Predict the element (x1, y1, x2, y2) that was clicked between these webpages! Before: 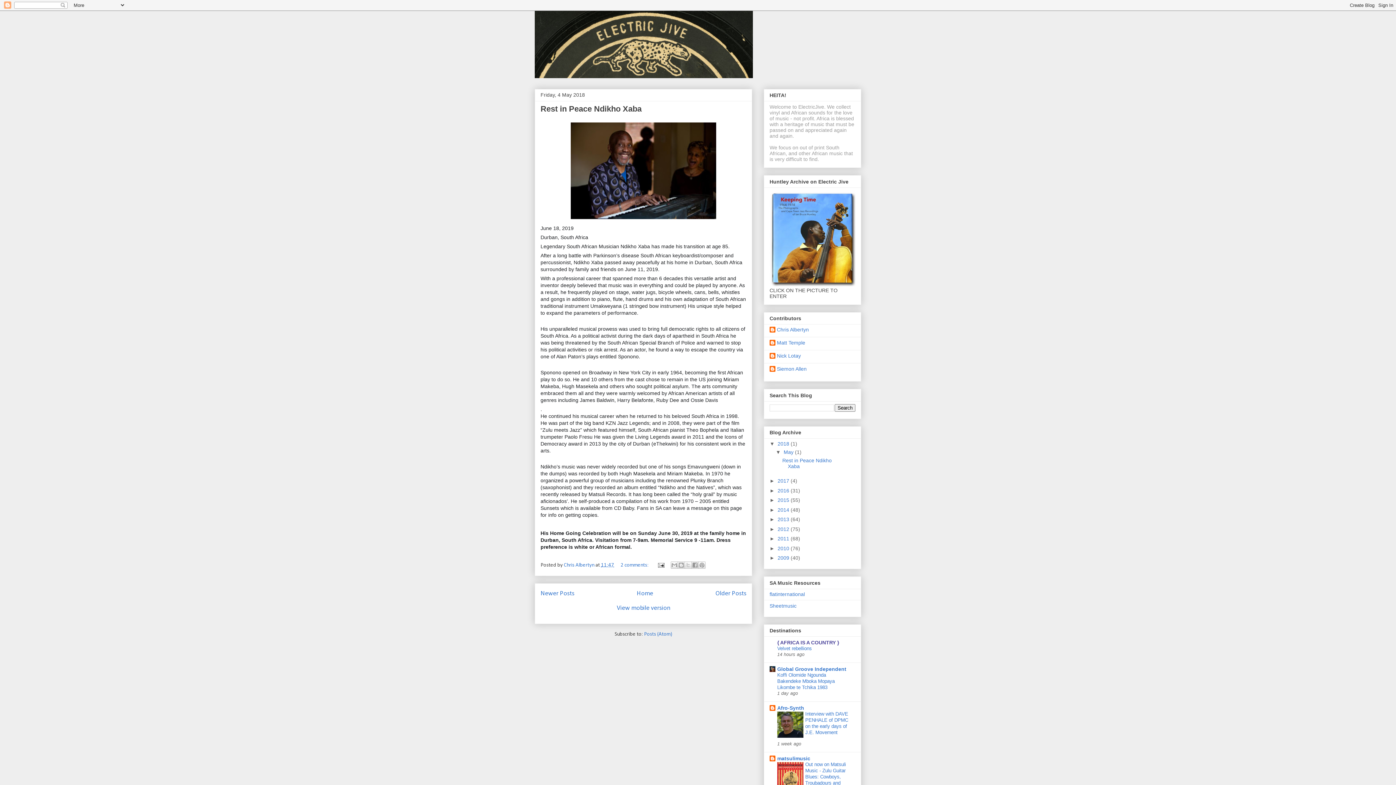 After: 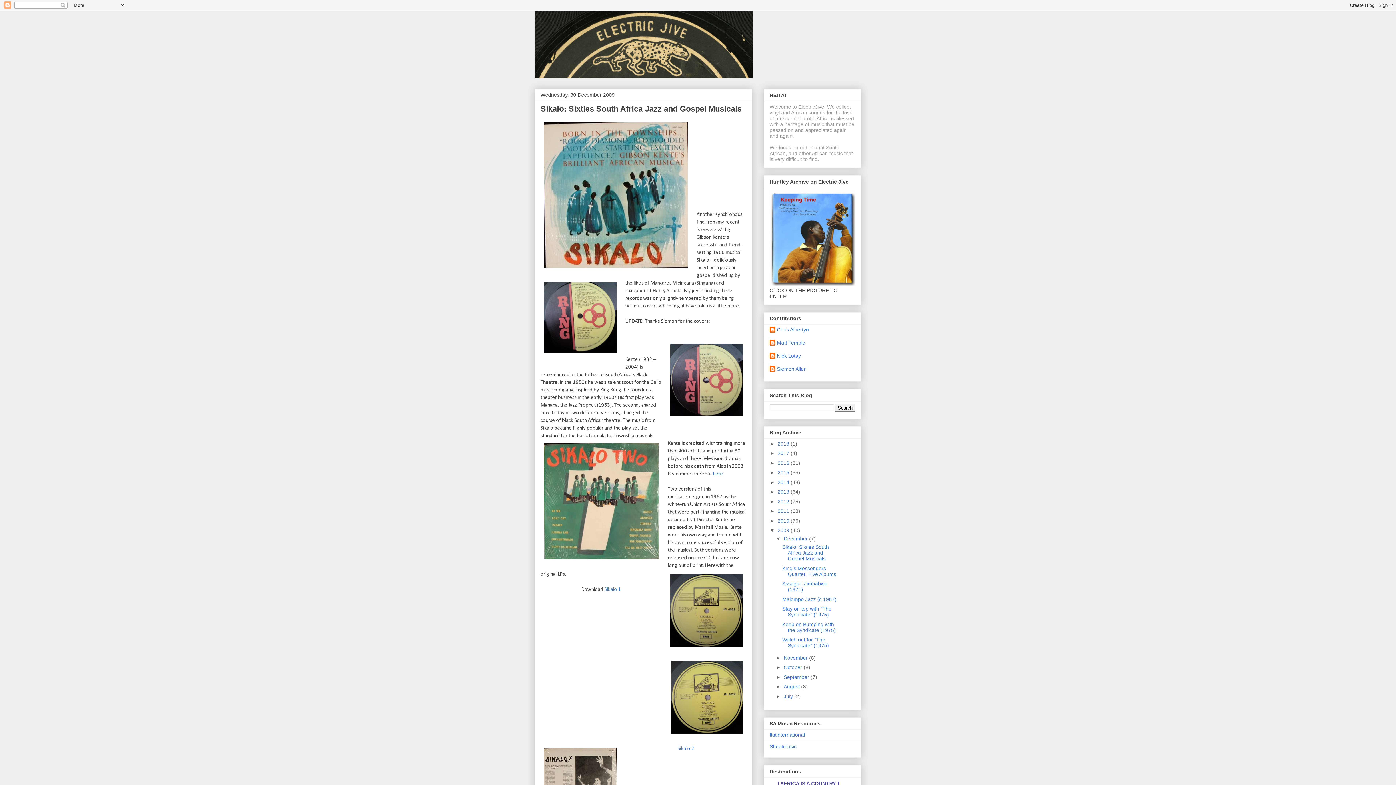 Action: label: 2009  bbox: (777, 555, 790, 561)